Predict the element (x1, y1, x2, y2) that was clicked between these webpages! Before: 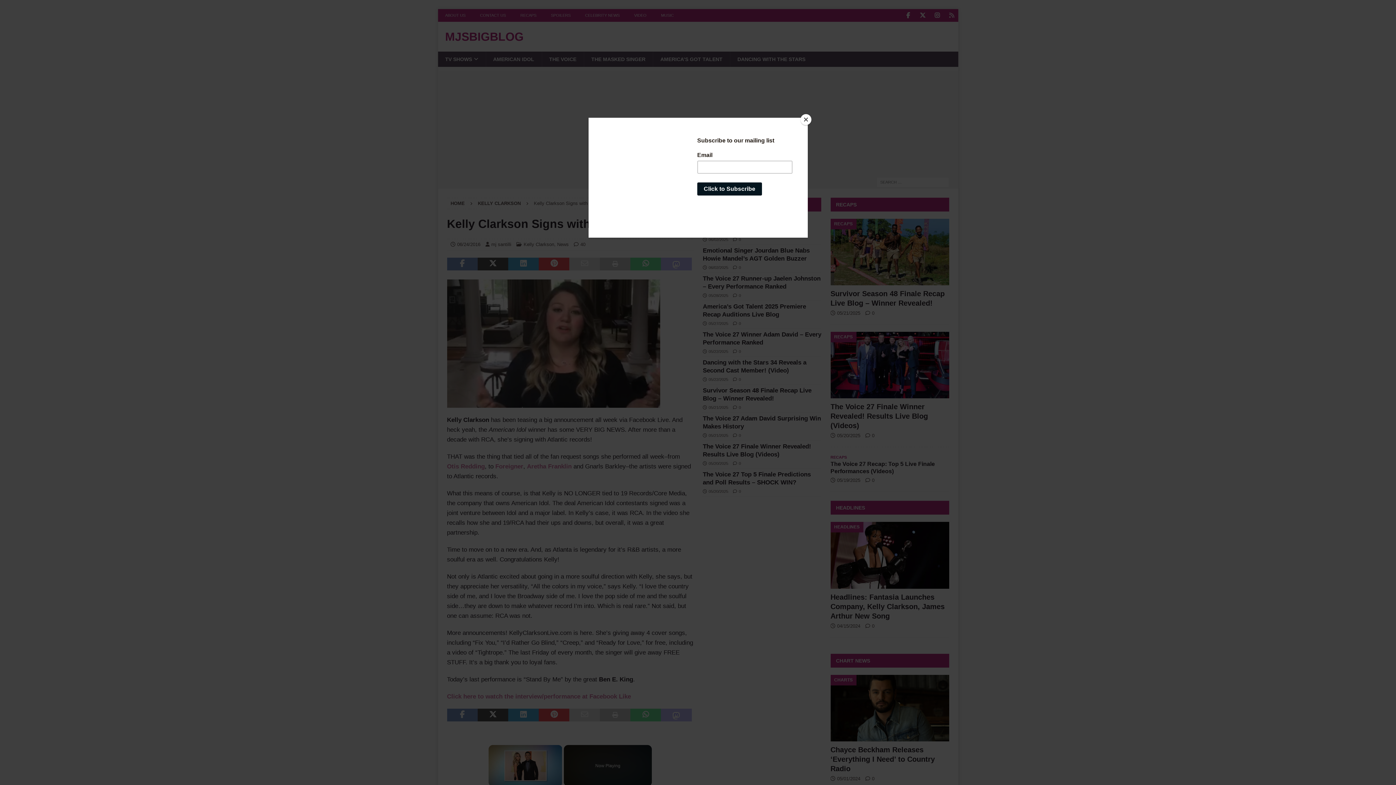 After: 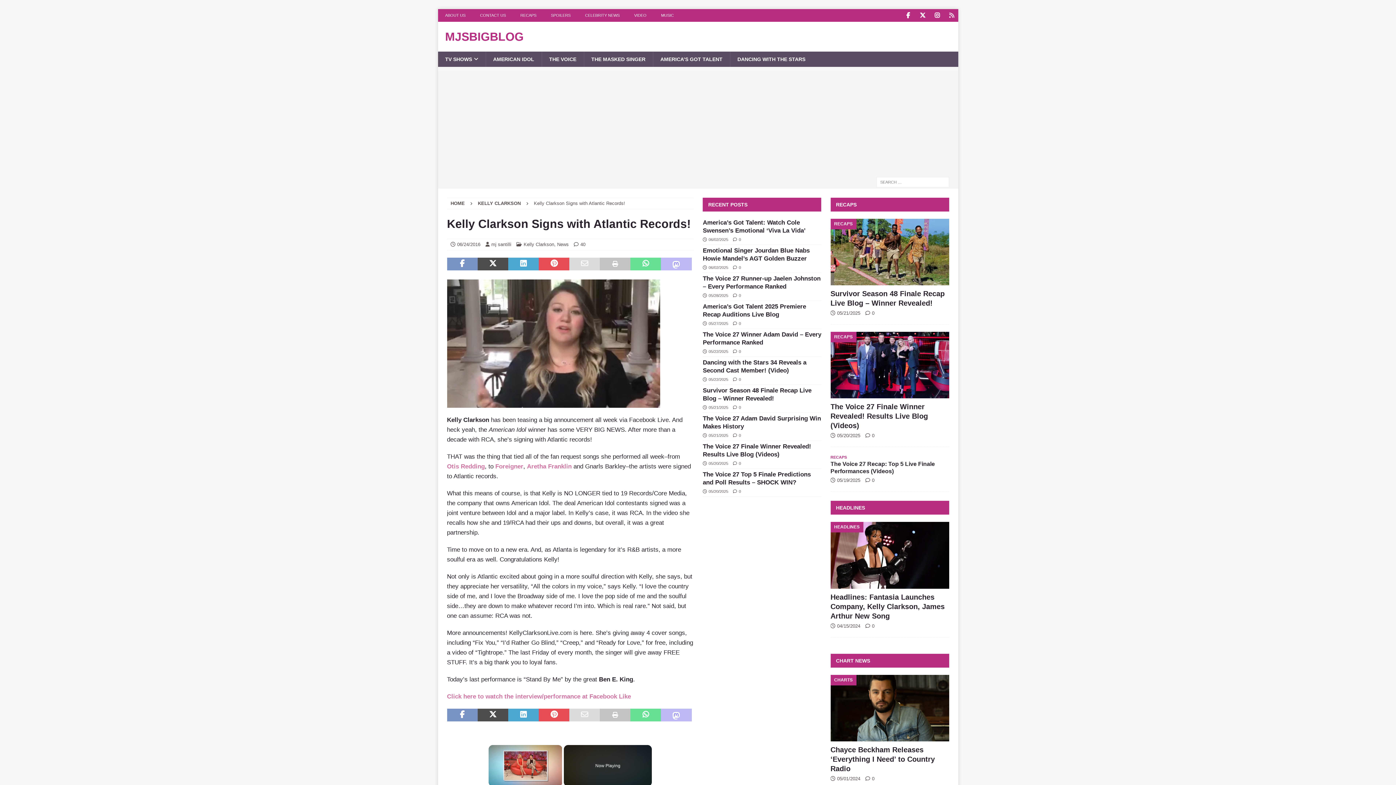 Action: bbox: (800, 114, 811, 125) label: Close